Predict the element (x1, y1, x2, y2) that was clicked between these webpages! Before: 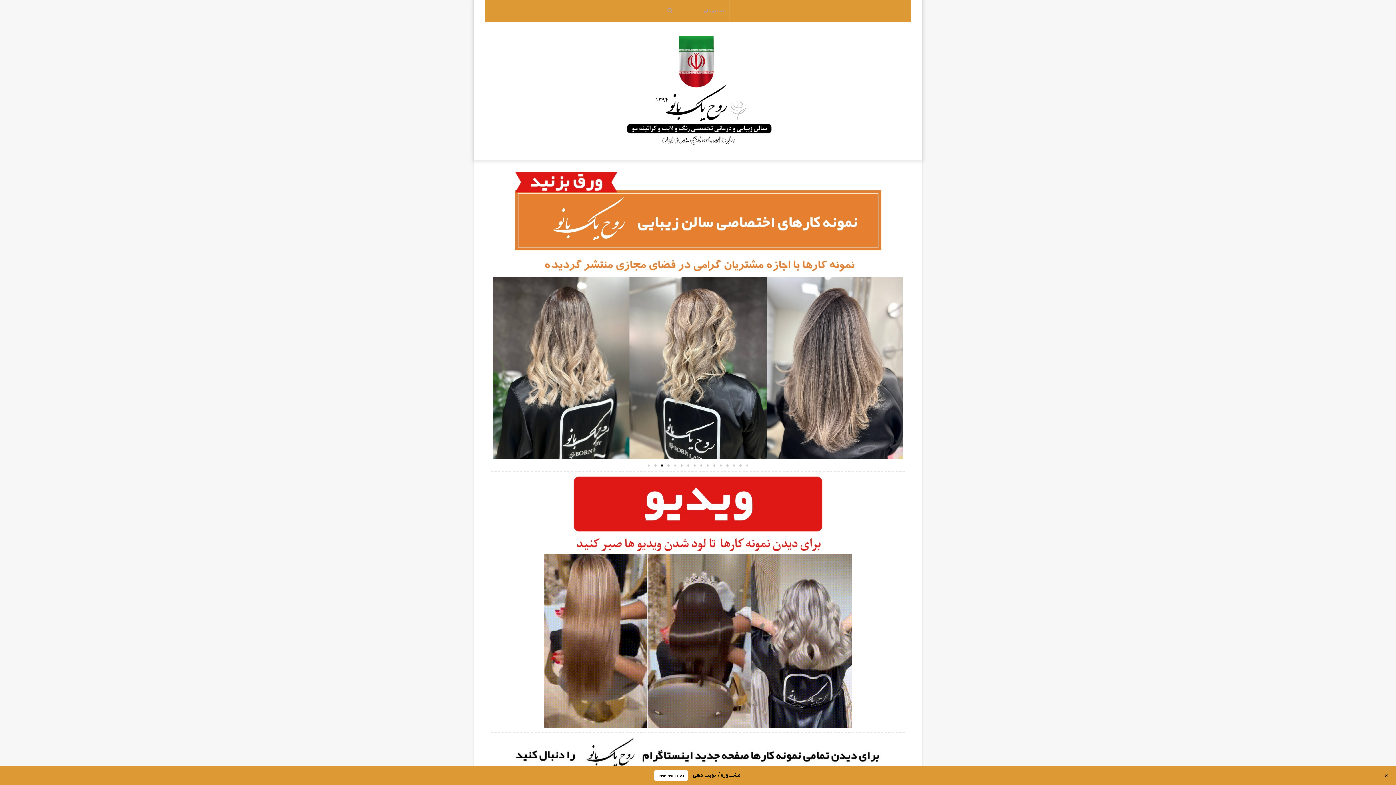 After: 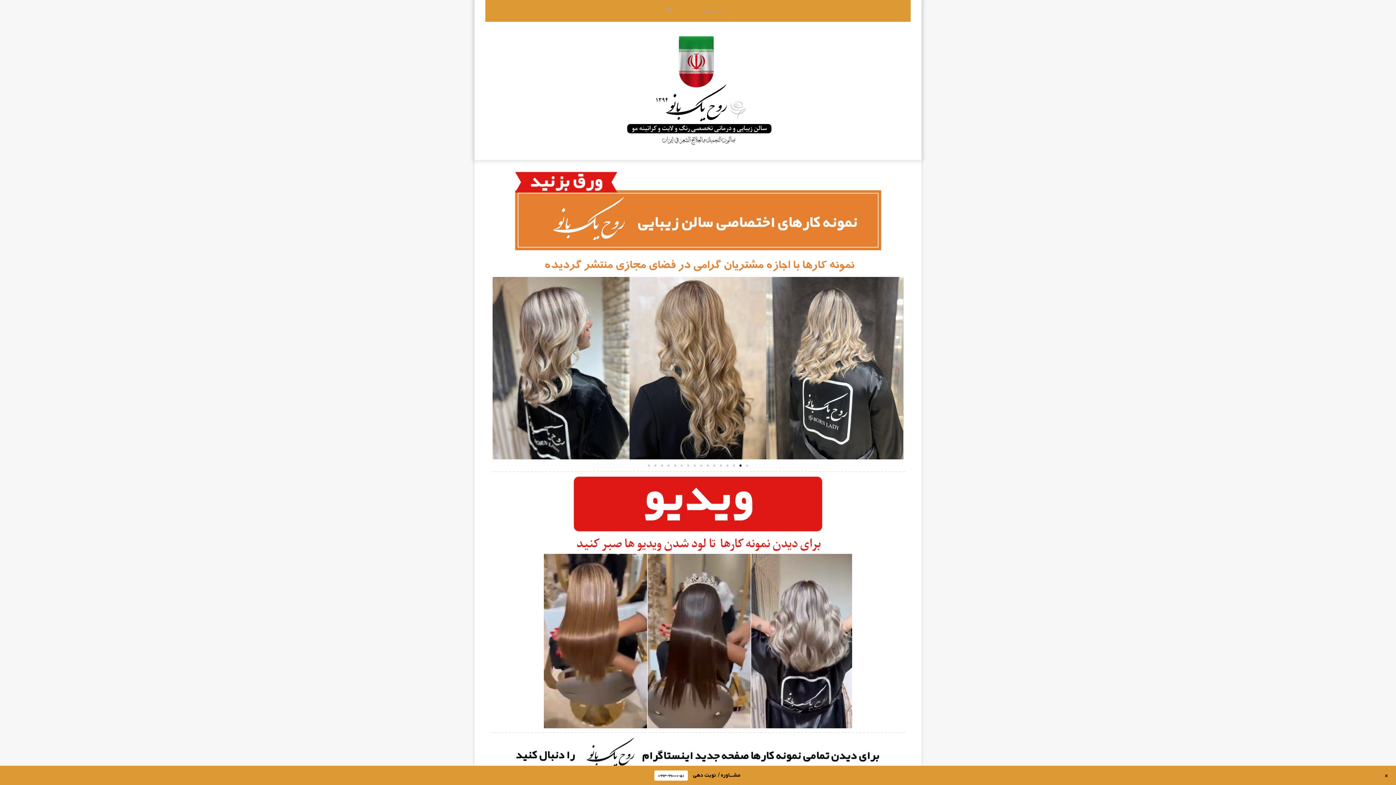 Action: bbox: (739, 464, 741, 466) label: رفتن به اسلاید 15